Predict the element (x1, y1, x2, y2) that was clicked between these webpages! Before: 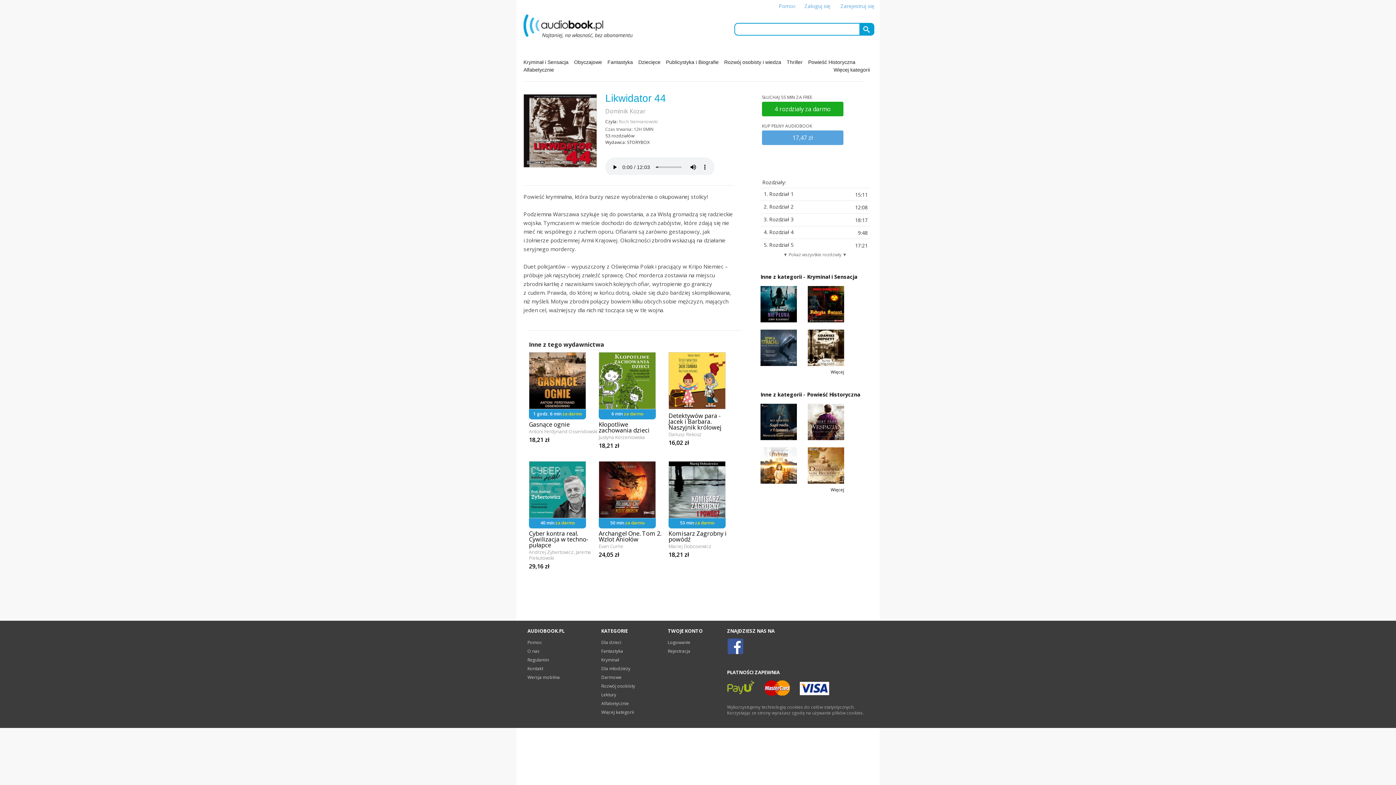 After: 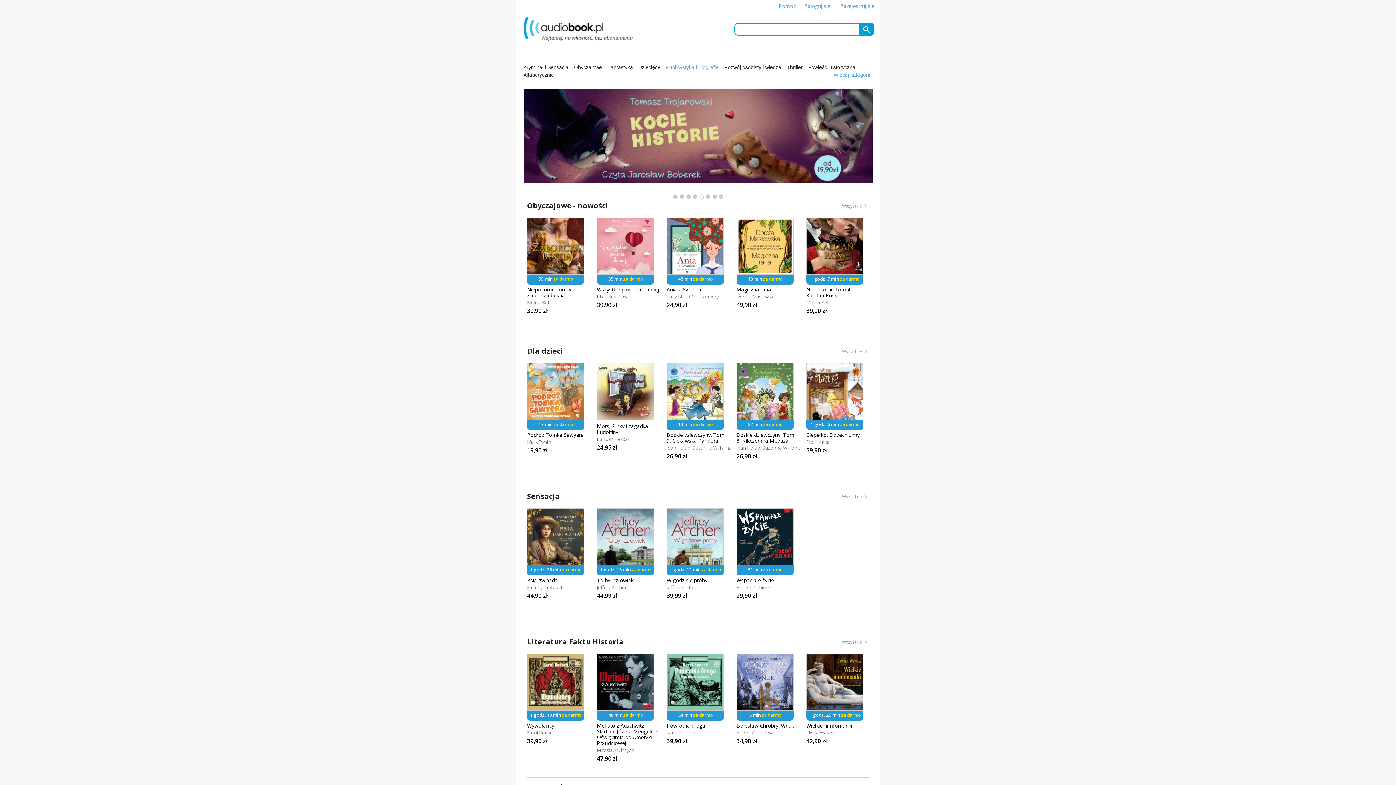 Action: bbox: (601, 709, 634, 715) label: Więcej kategorii